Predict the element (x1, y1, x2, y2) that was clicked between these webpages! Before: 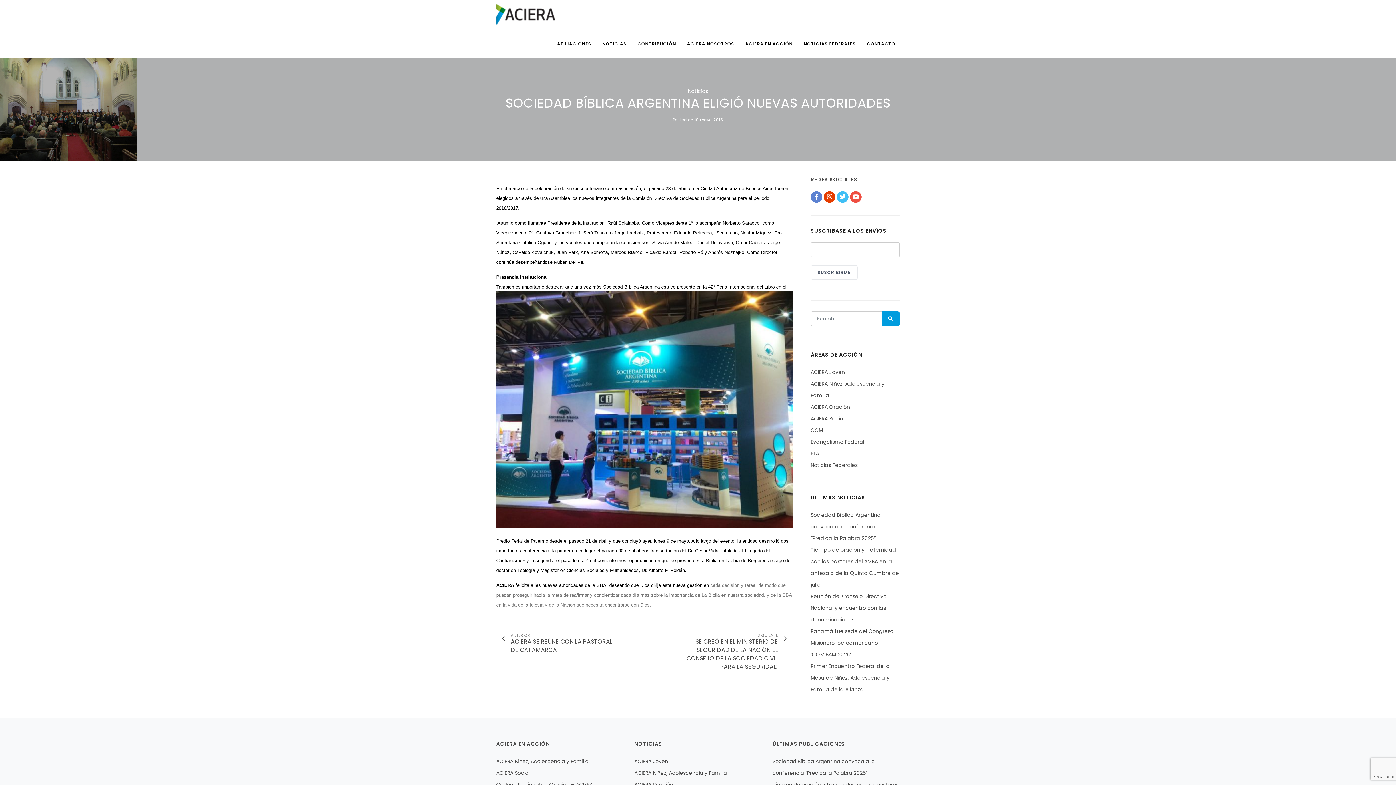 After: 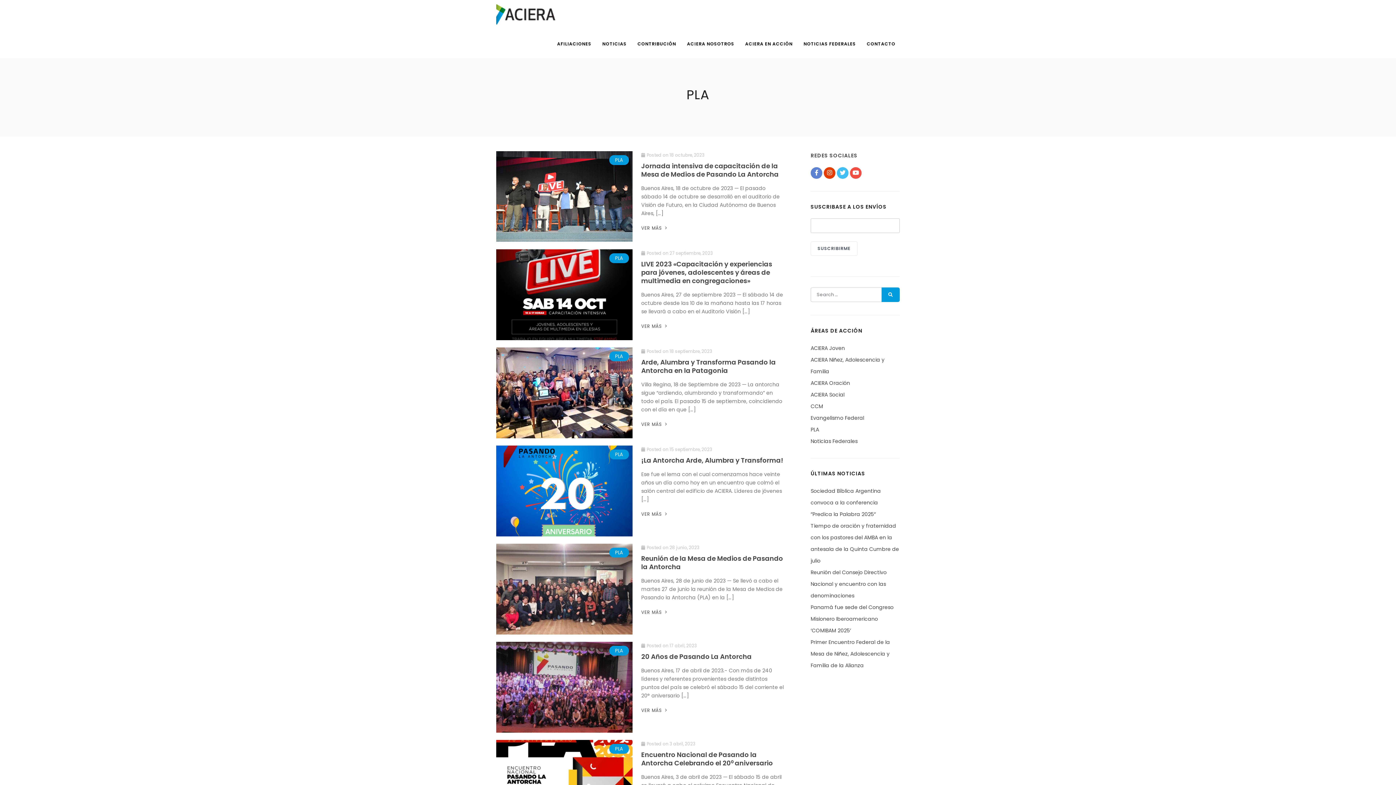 Action: label: PLA bbox: (810, 450, 819, 457)